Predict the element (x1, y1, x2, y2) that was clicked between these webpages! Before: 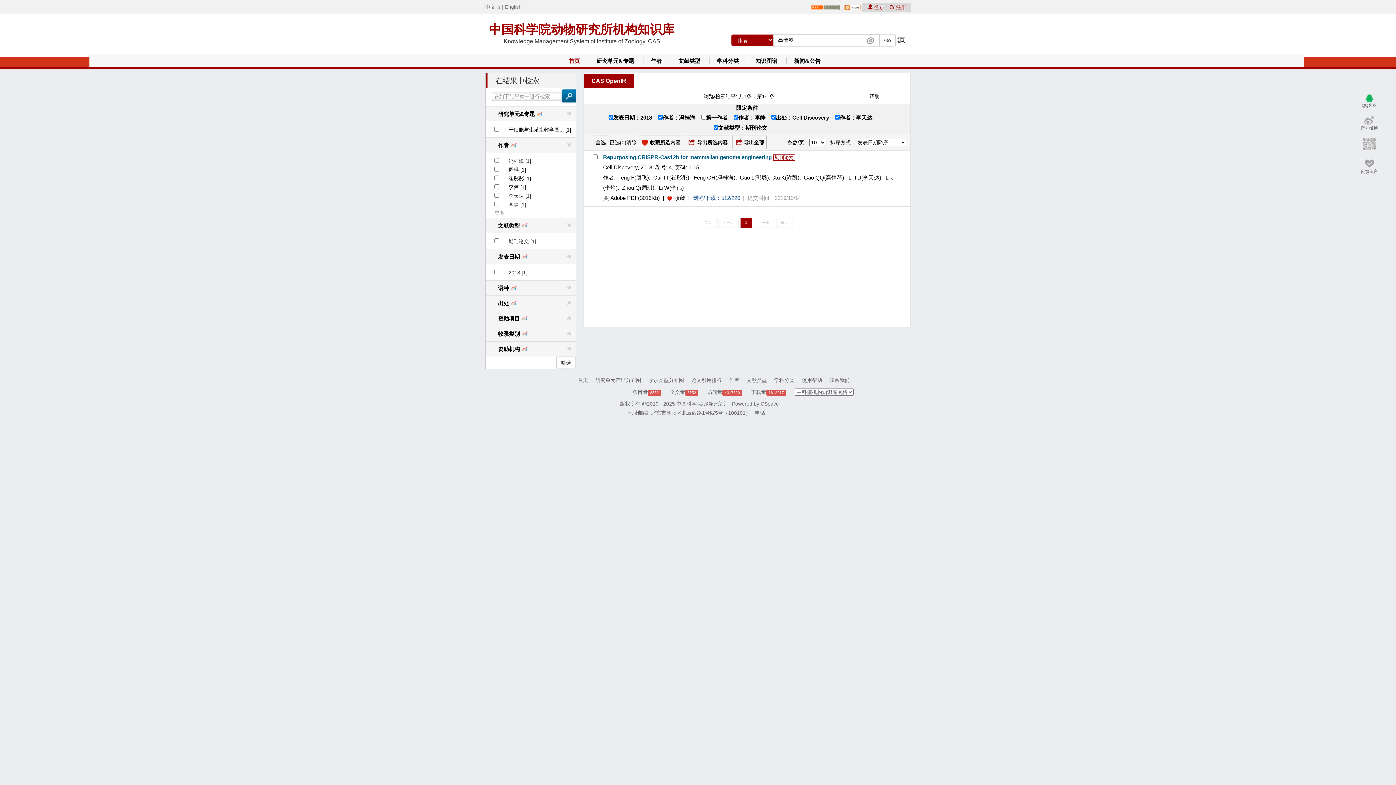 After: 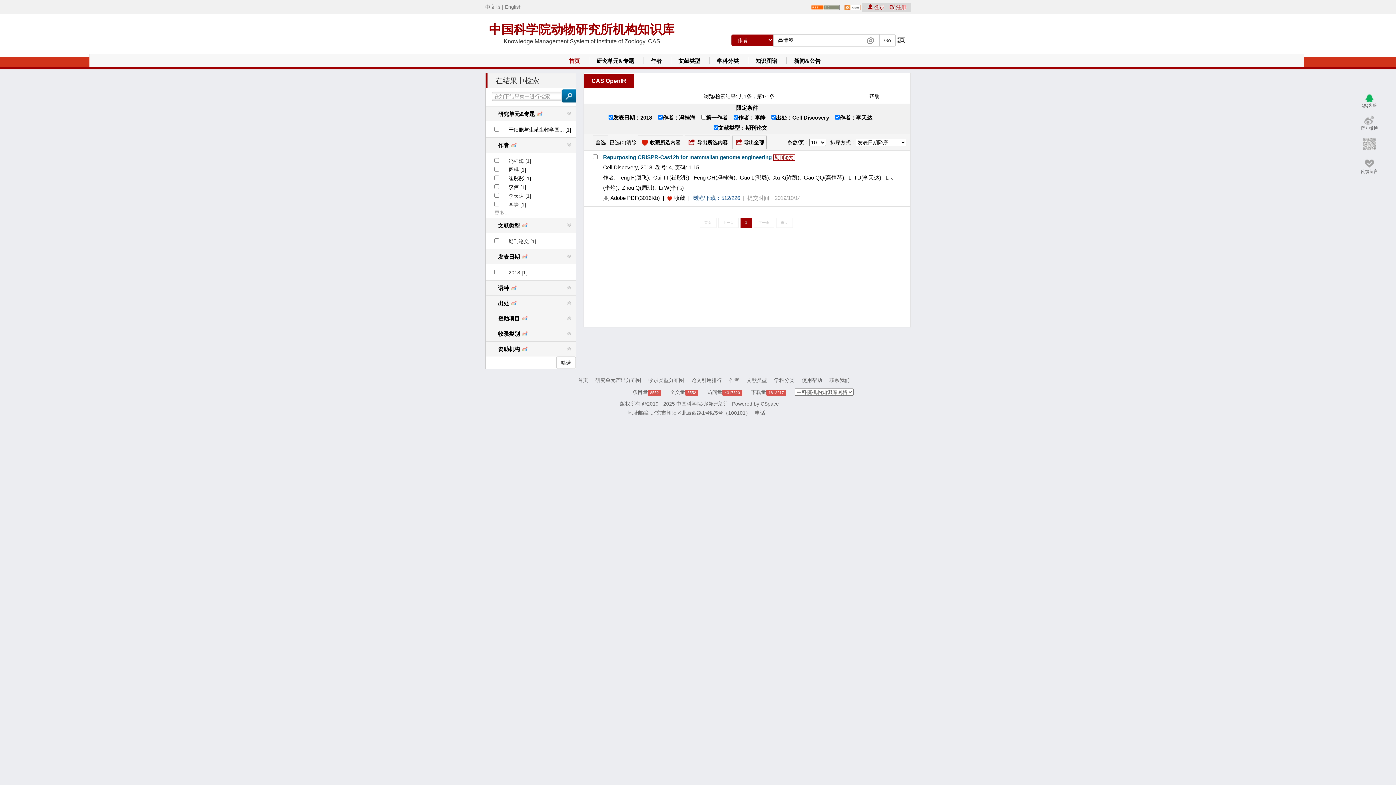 Action: bbox: (520, 341, 528, 351)